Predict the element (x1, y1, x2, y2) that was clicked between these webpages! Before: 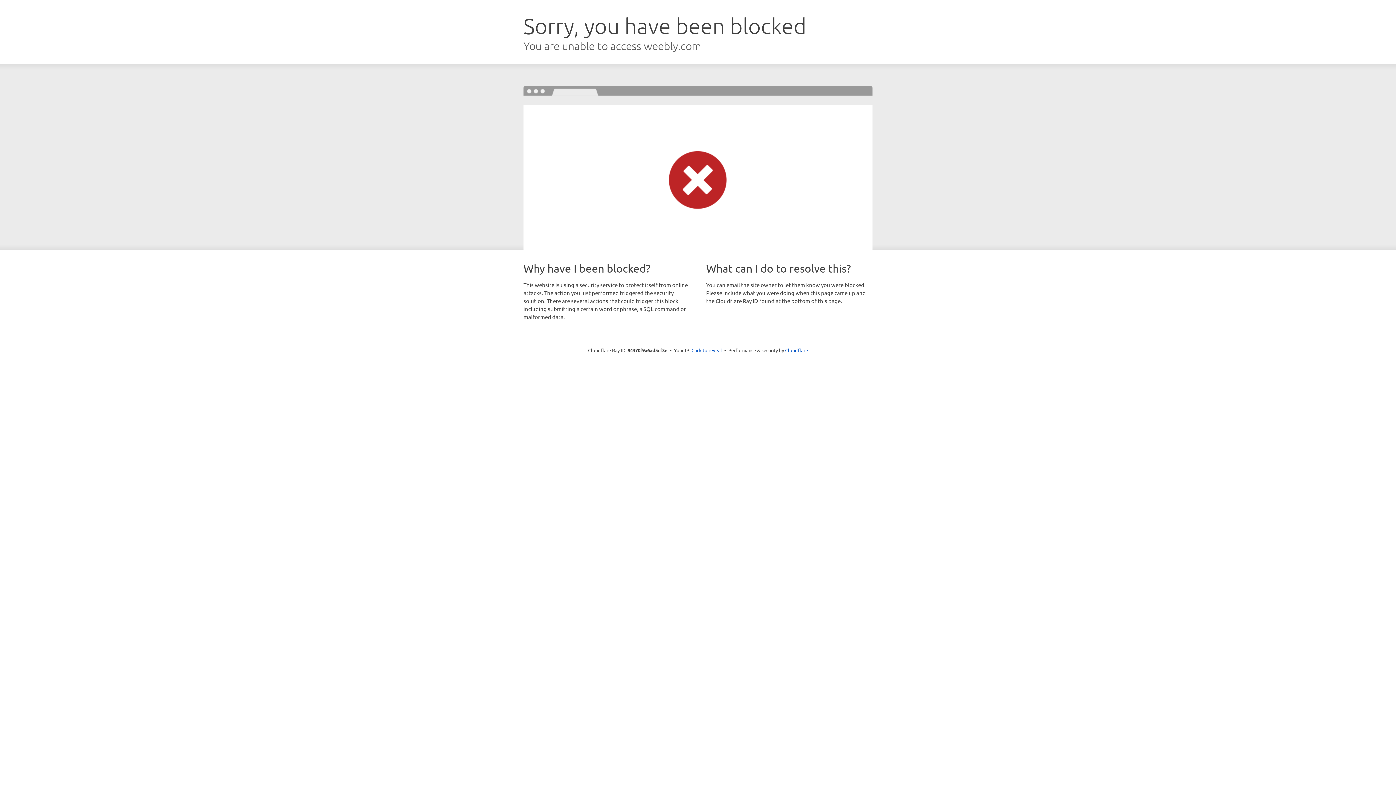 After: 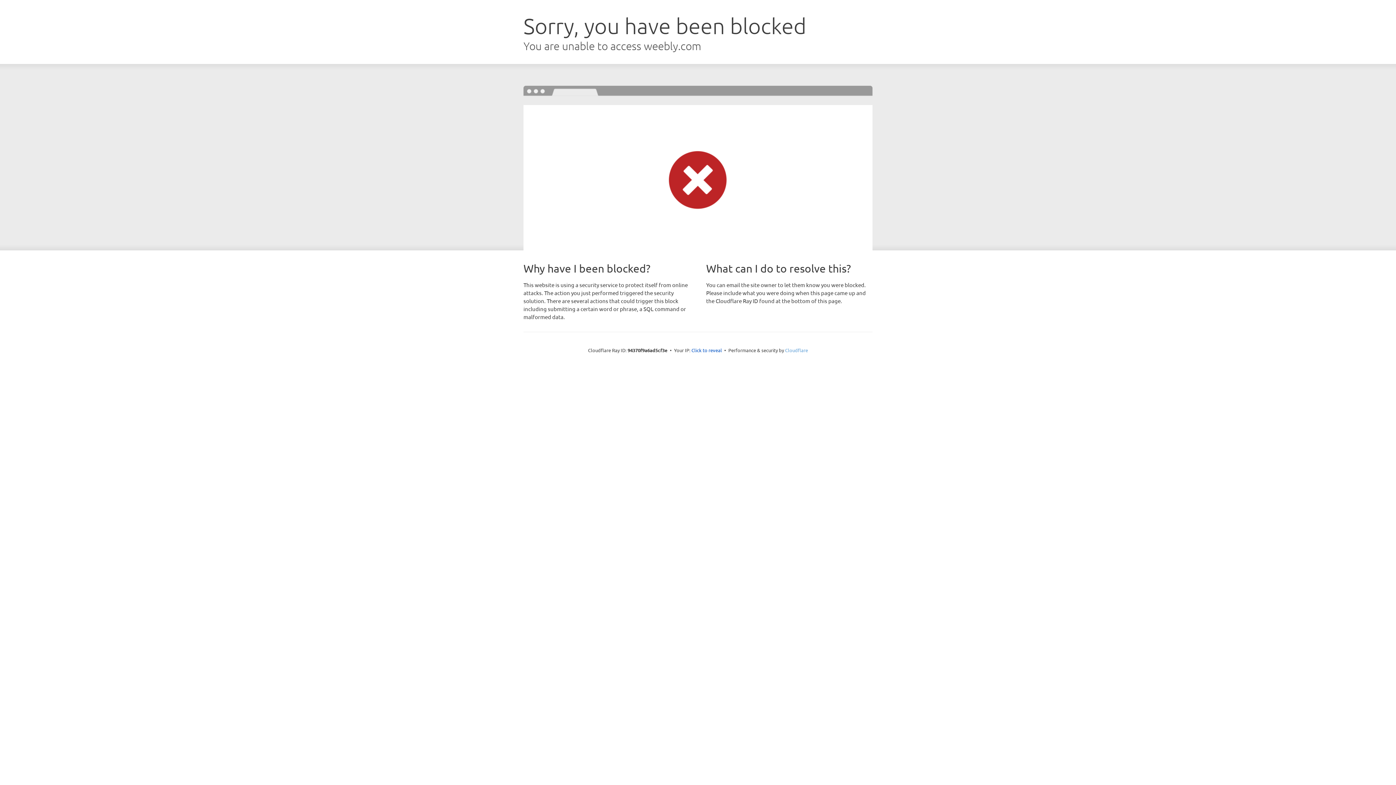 Action: label: Cloudflare bbox: (785, 347, 808, 353)